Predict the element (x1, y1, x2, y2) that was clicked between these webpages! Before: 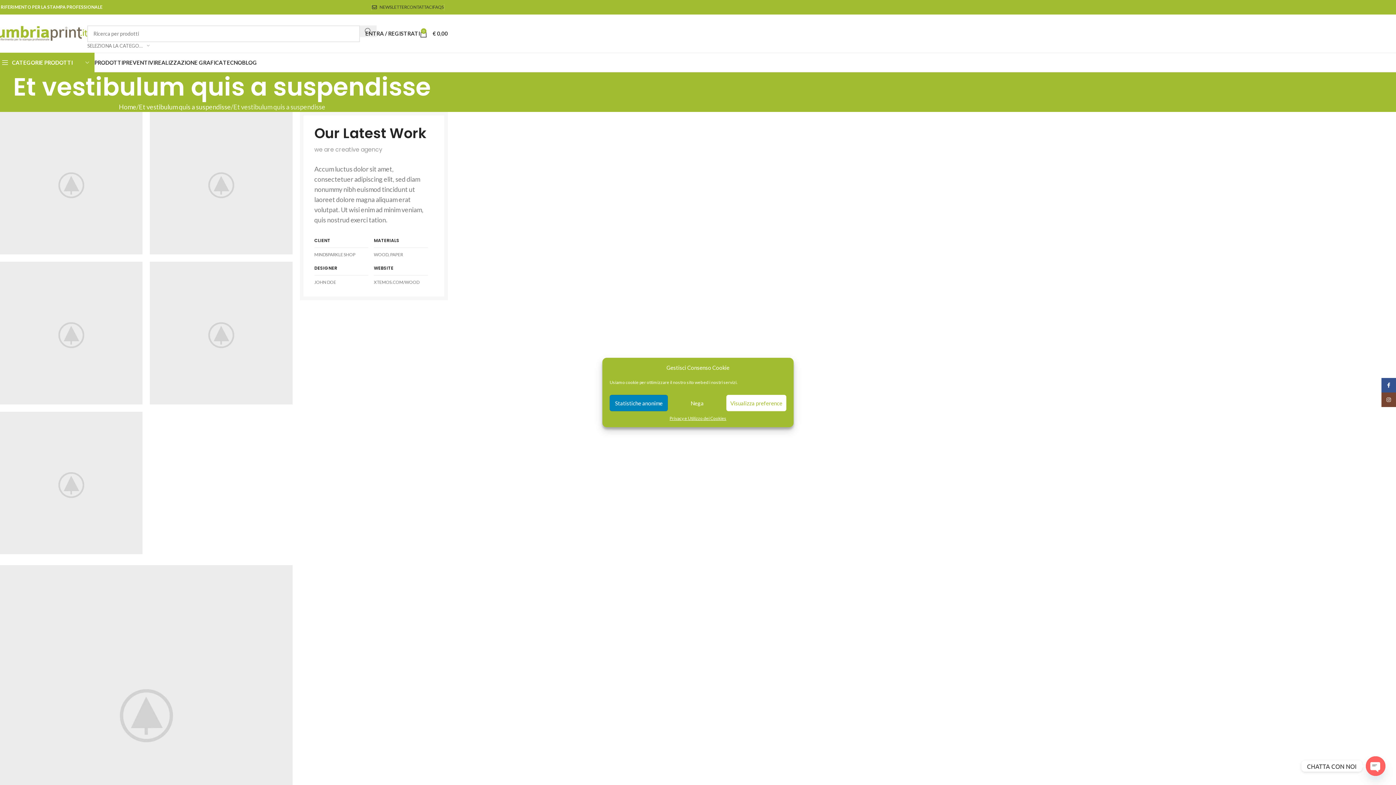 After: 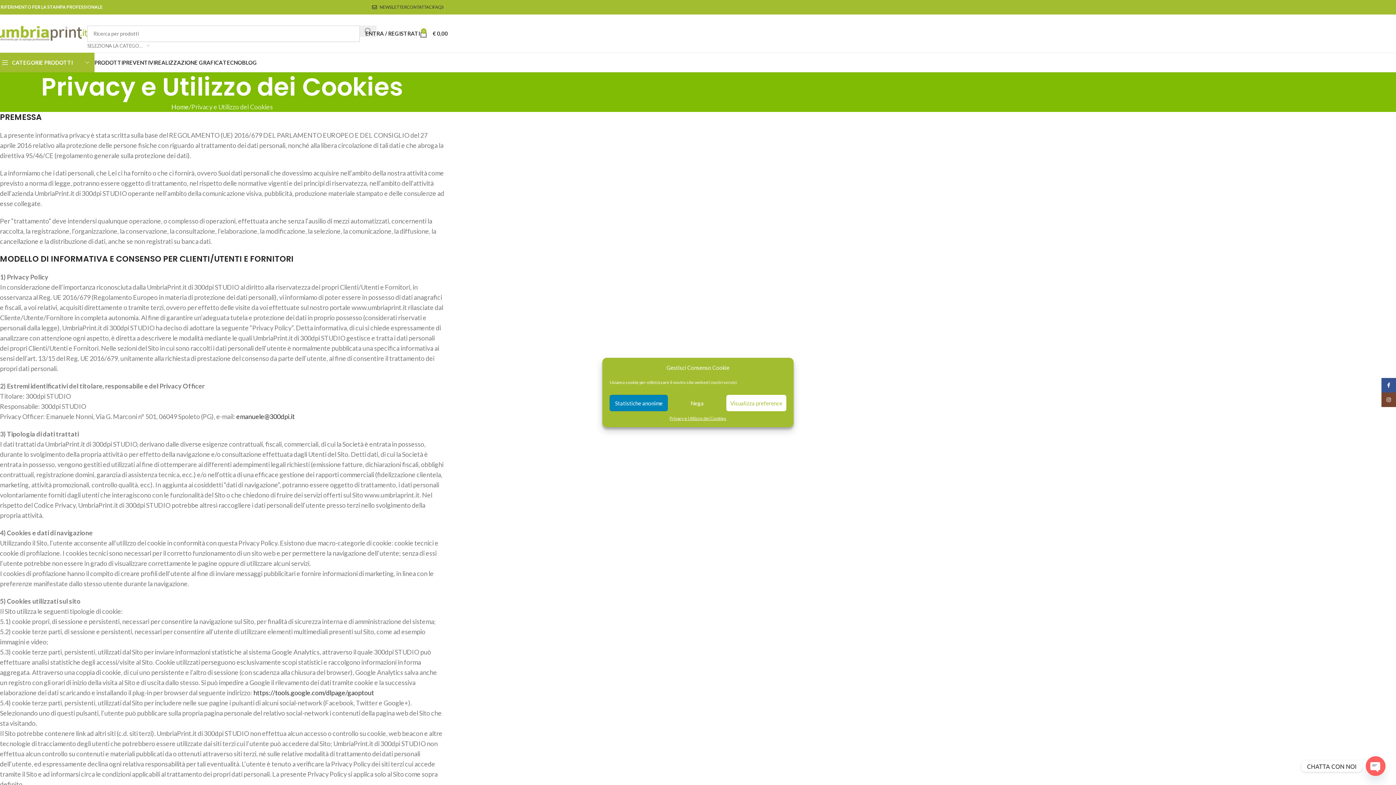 Action: label: Privacy e Utilizzo dei Cookies bbox: (669, 415, 726, 422)